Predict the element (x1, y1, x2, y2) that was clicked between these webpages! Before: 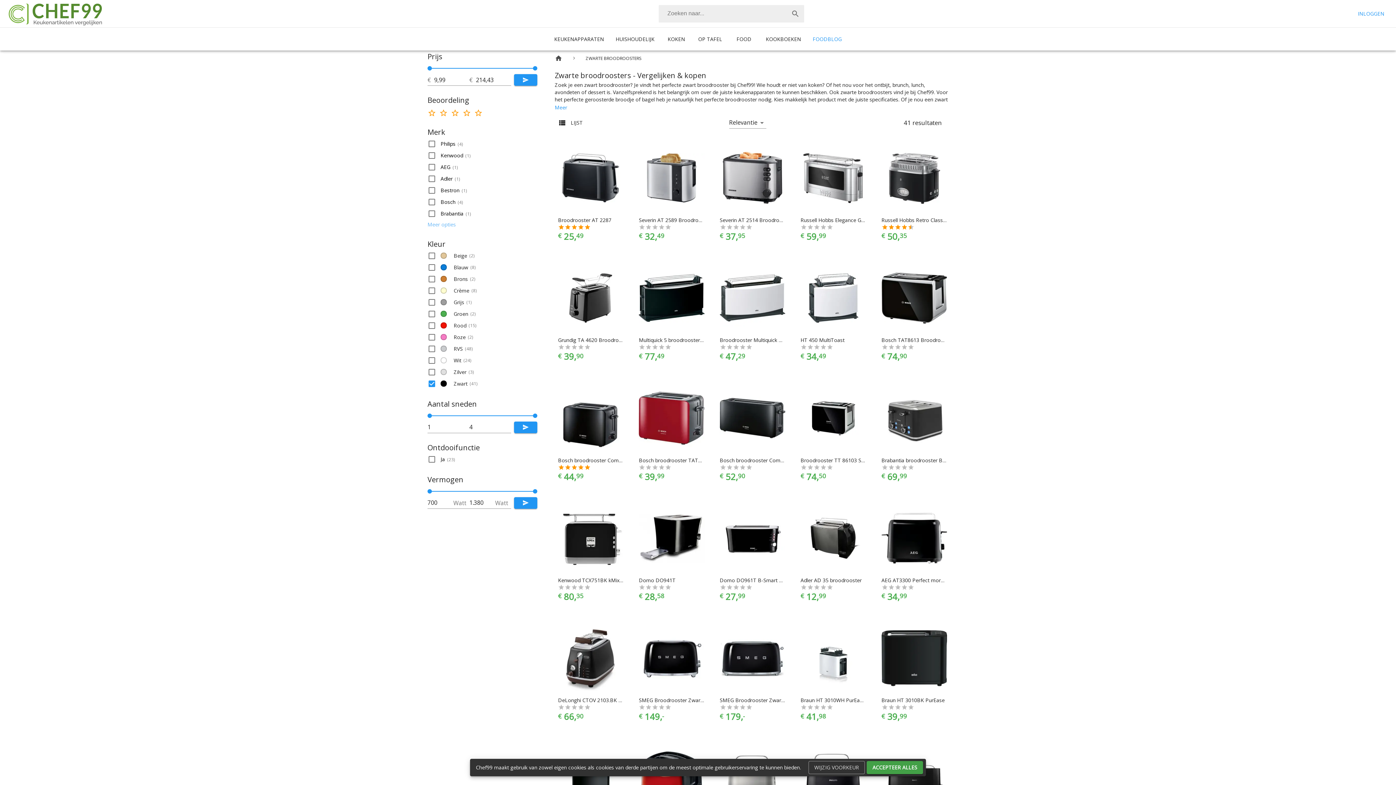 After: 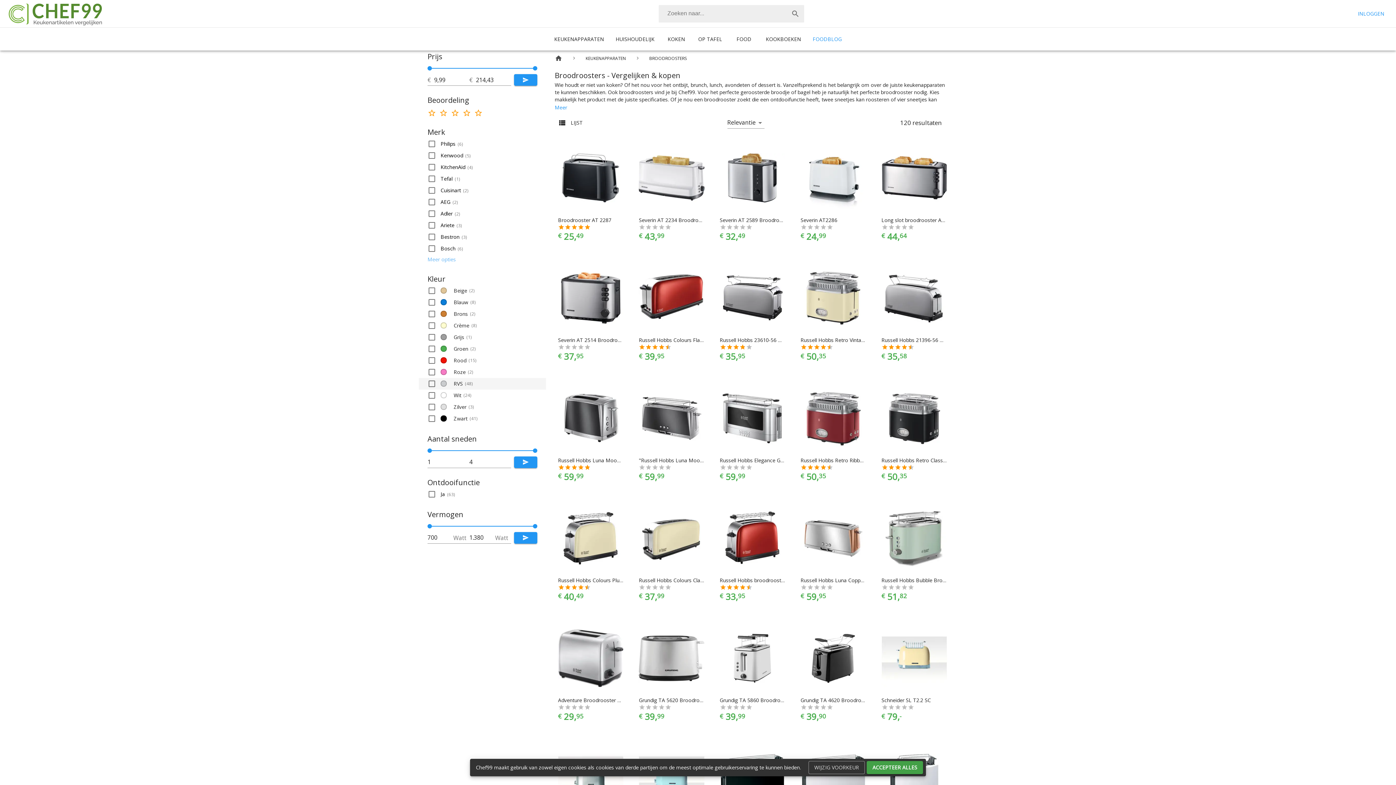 Action: bbox: (418, 378, 546, 389) label: Zwart

(41)